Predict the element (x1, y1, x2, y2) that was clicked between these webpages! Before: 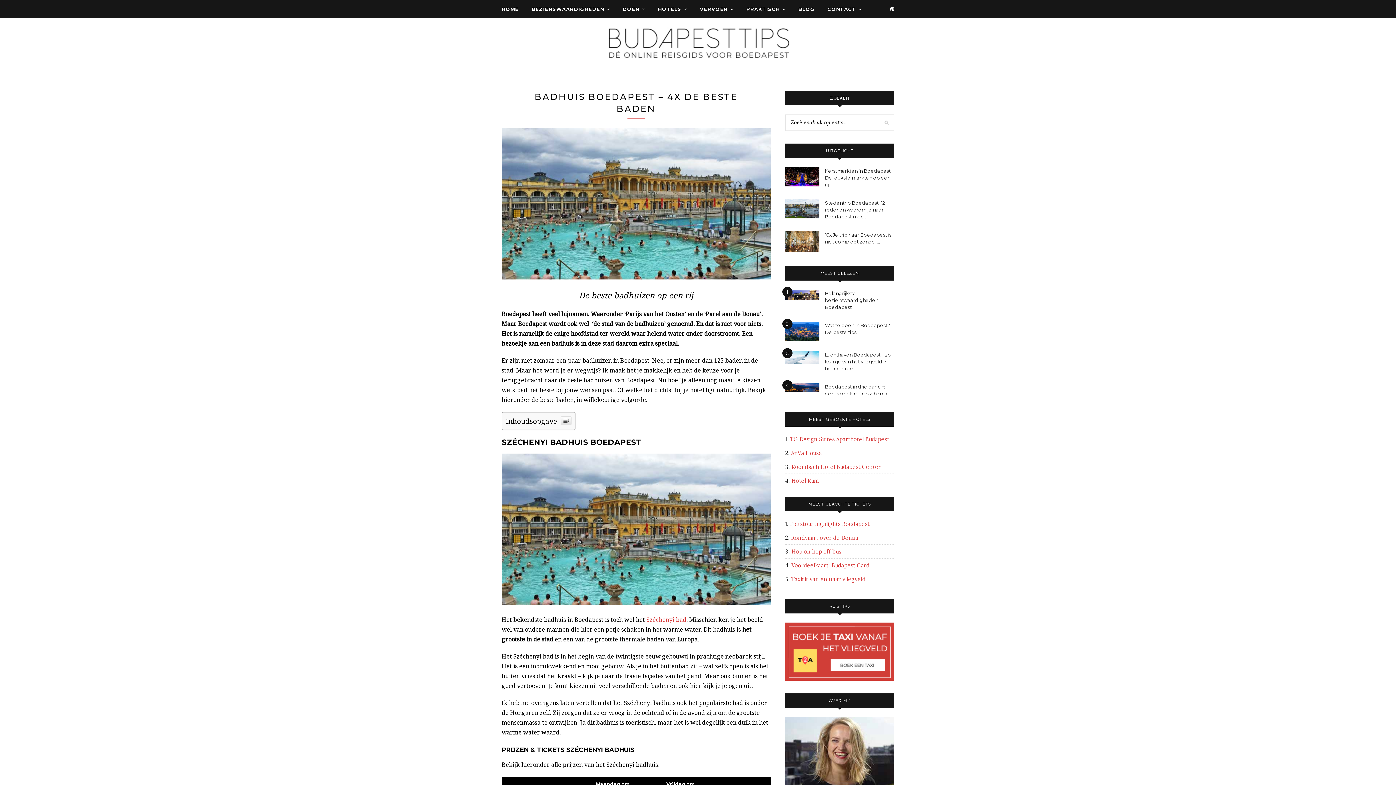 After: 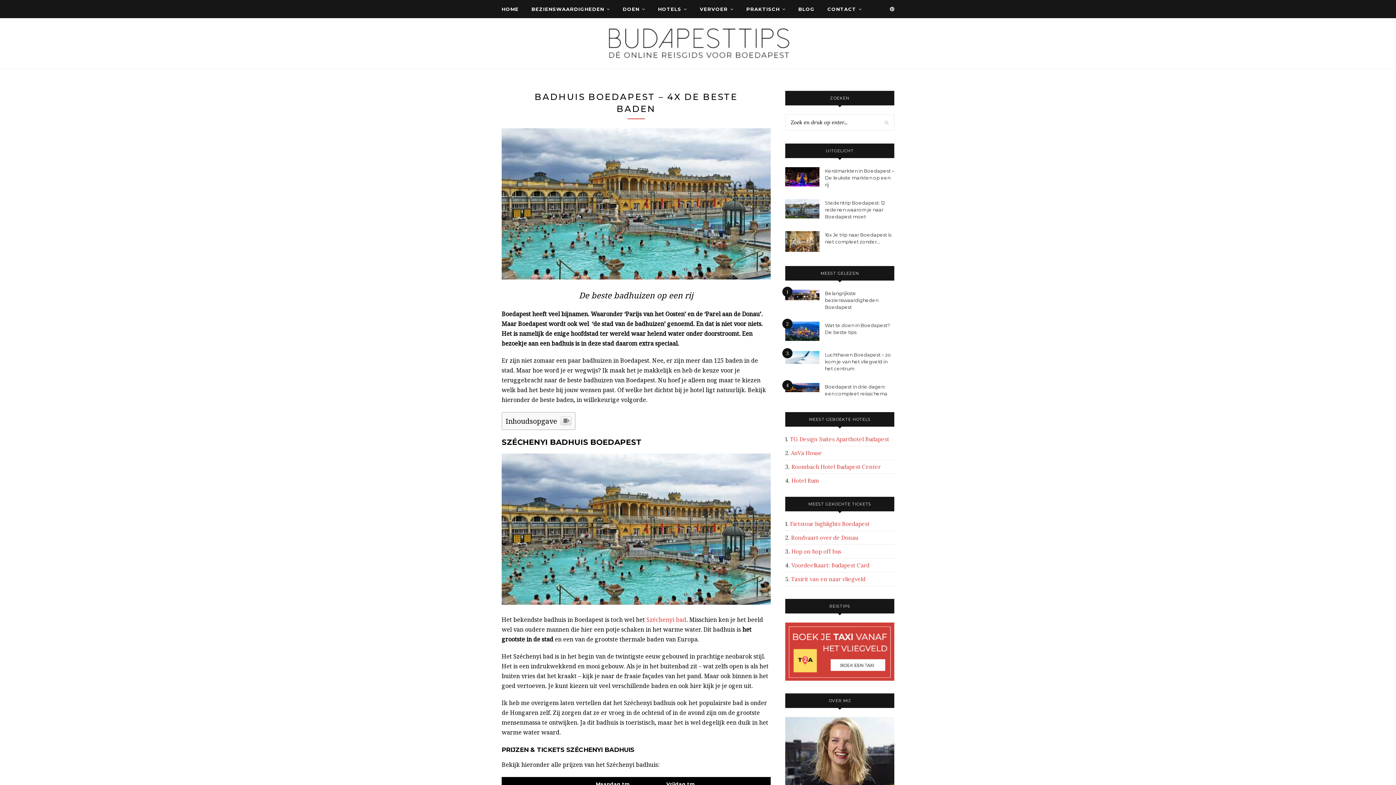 Action: bbox: (785, 622, 894, 680)